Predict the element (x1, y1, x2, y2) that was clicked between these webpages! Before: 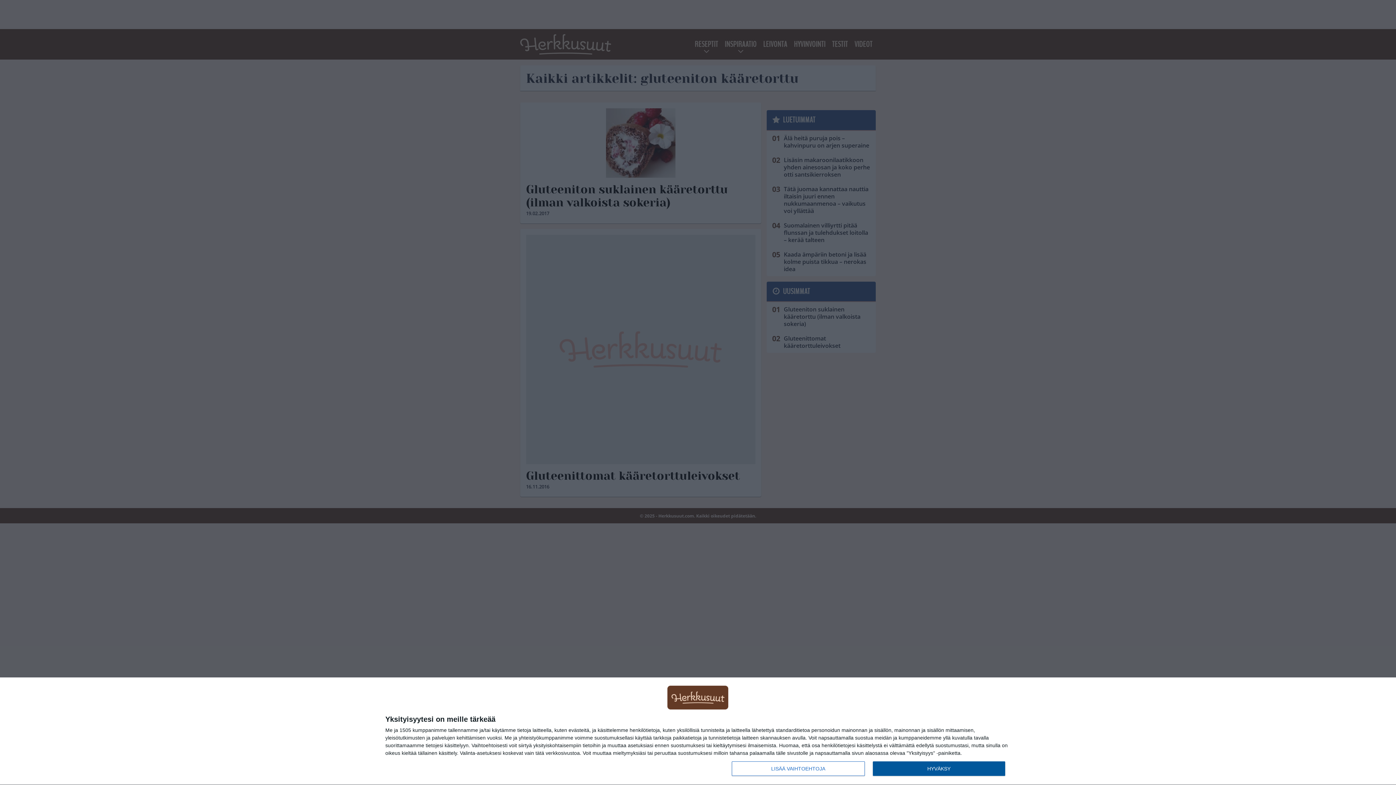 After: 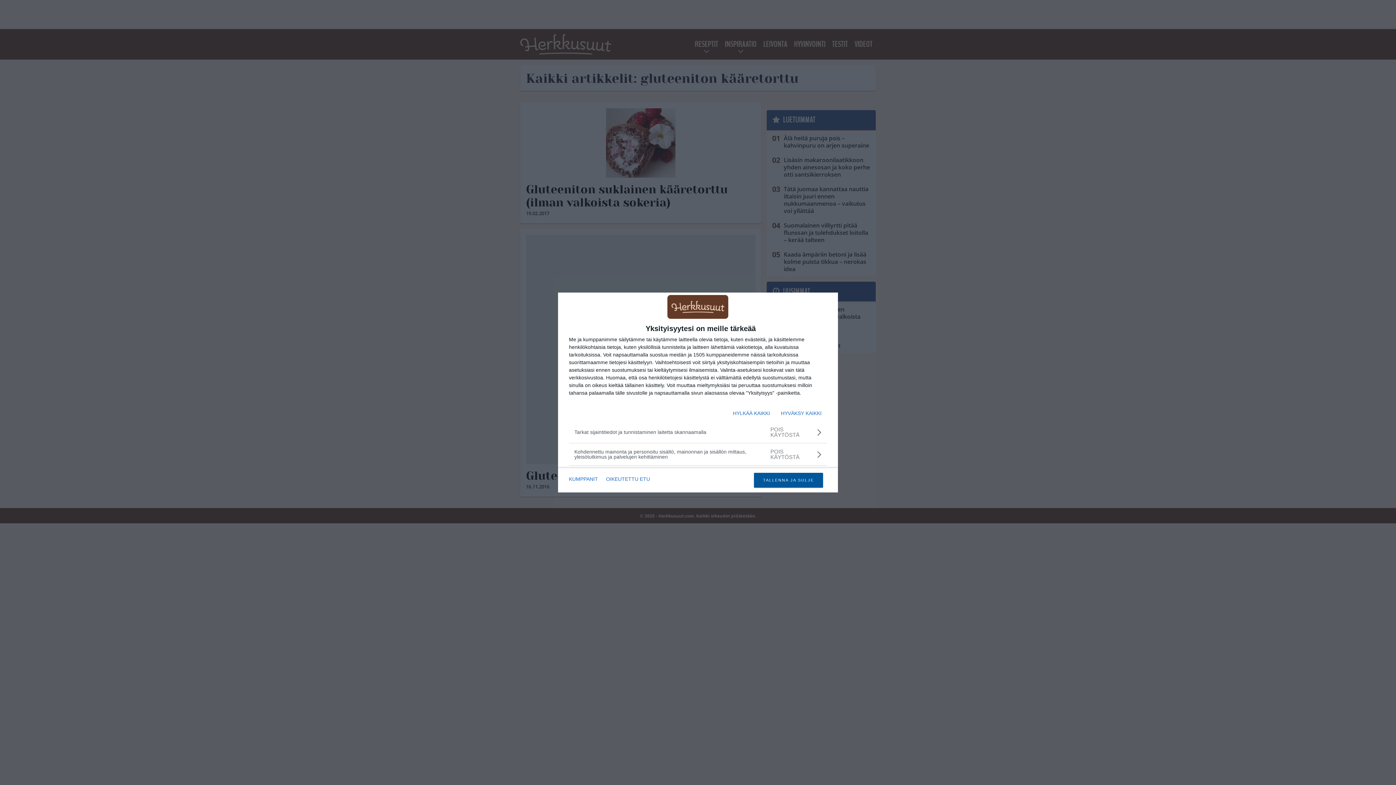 Action: label: LISÄÄ VAIHTOEHTOJA bbox: (732, 761, 864, 776)